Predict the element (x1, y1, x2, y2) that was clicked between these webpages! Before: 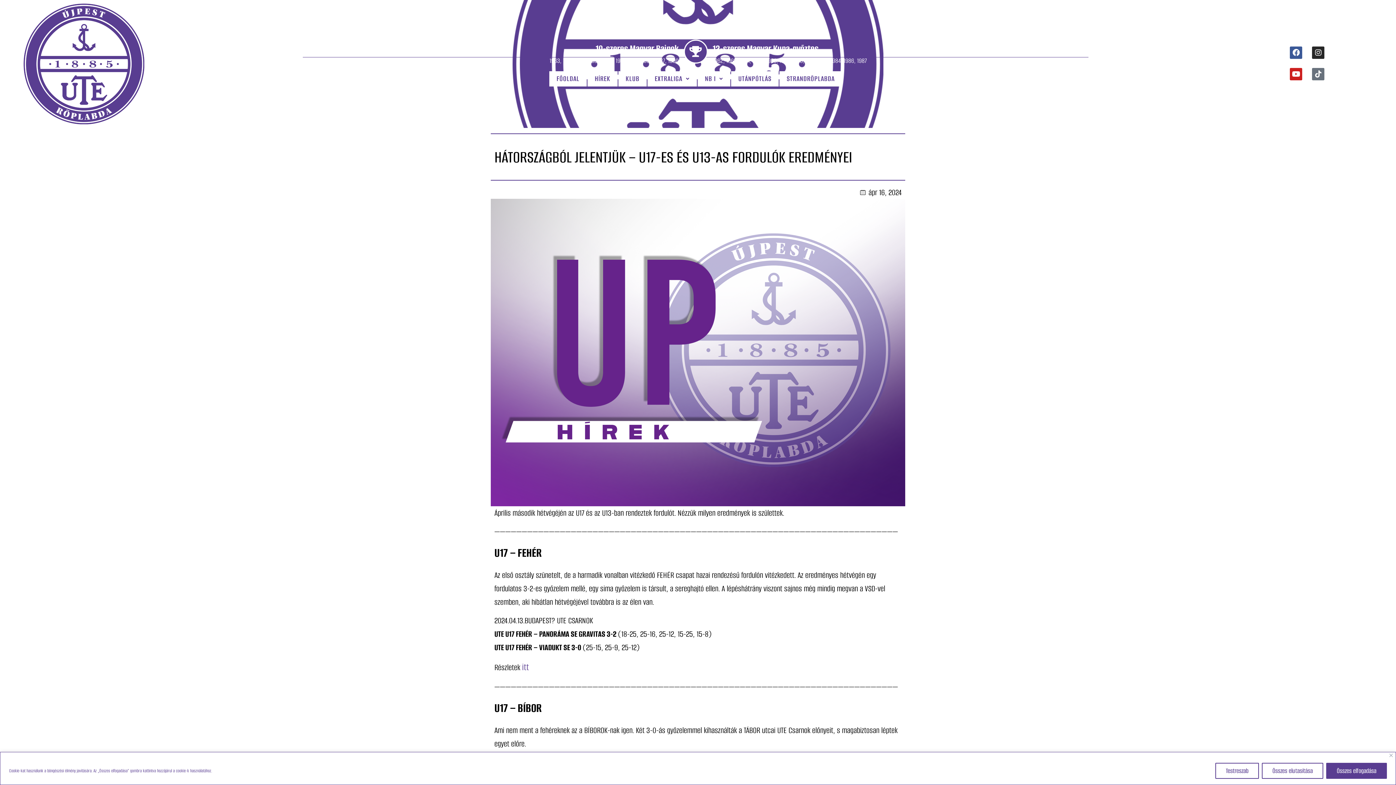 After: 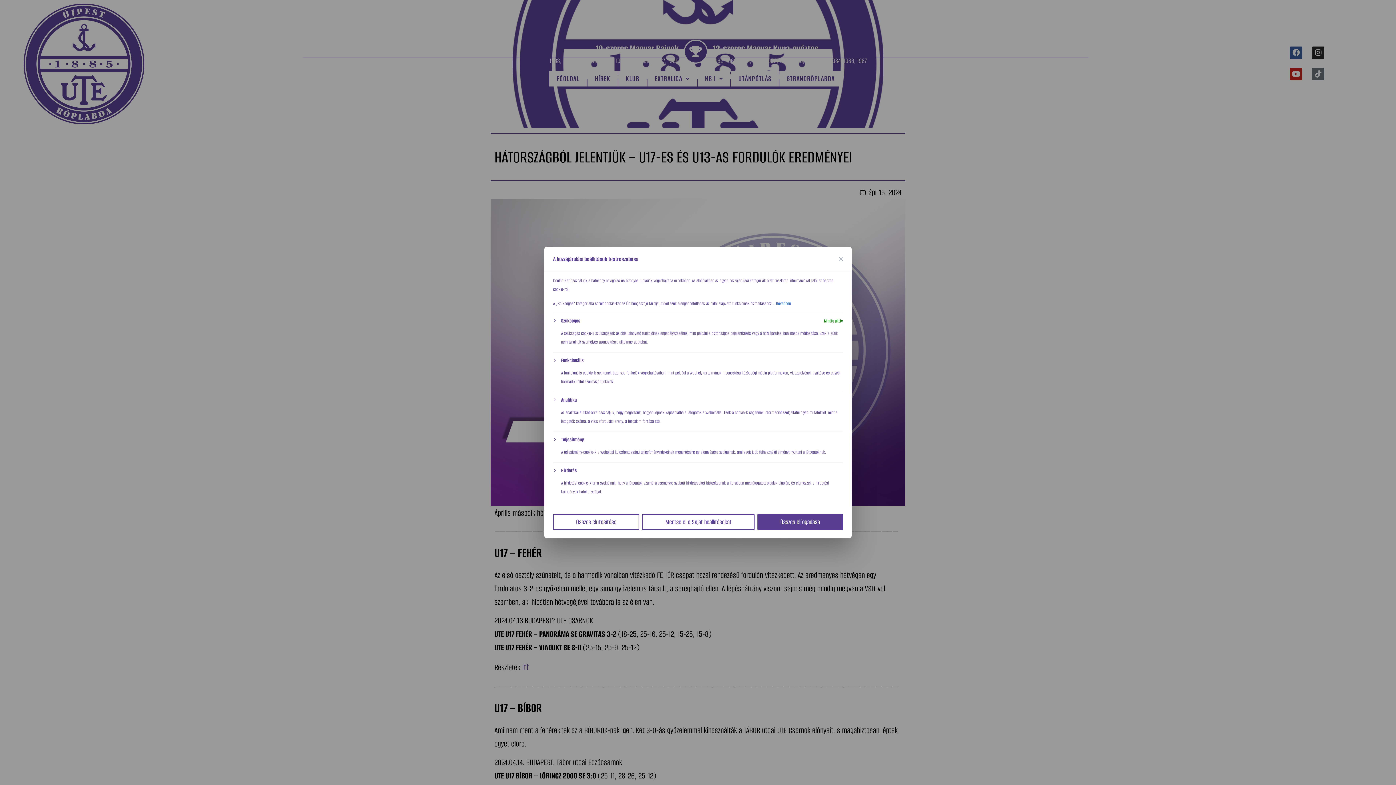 Action: bbox: (1215, 763, 1259, 779) label: Testreszab